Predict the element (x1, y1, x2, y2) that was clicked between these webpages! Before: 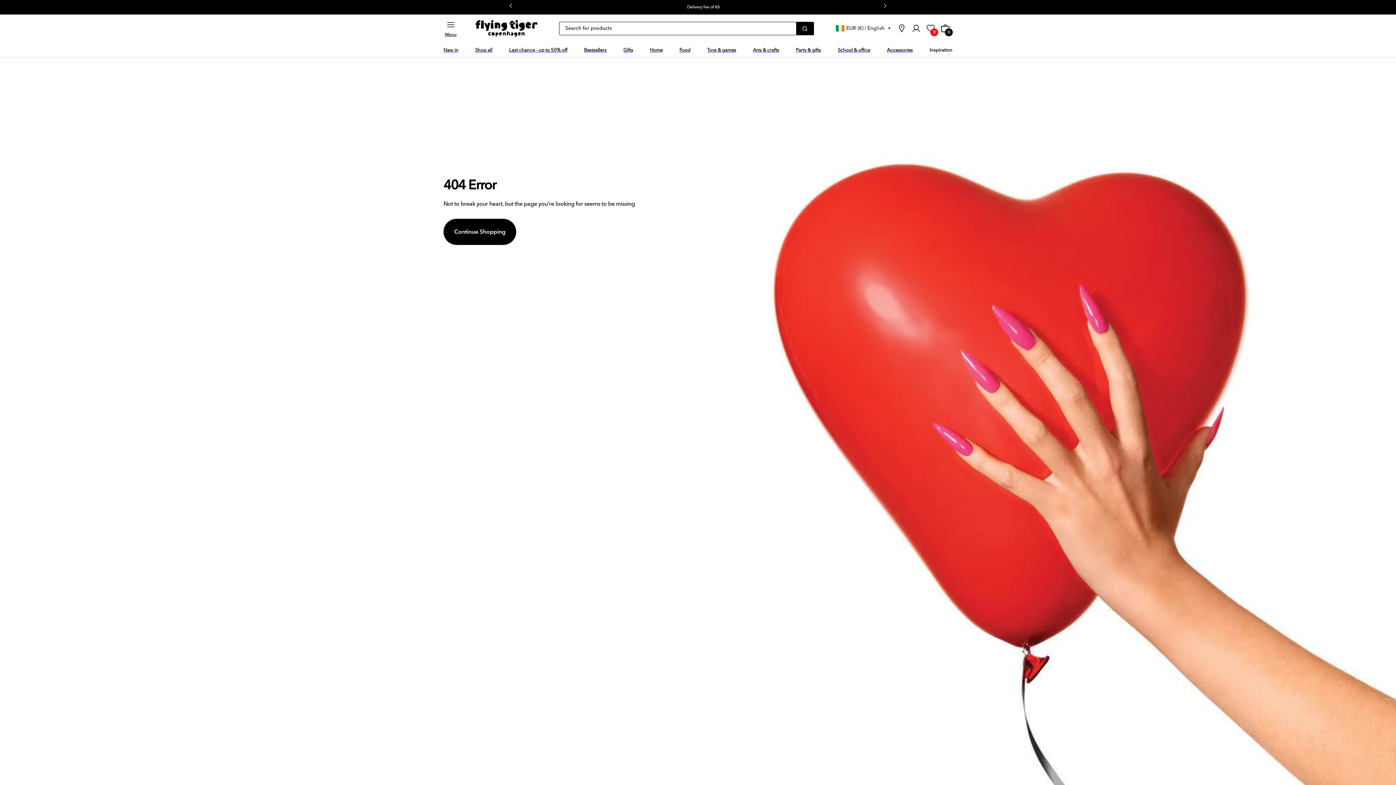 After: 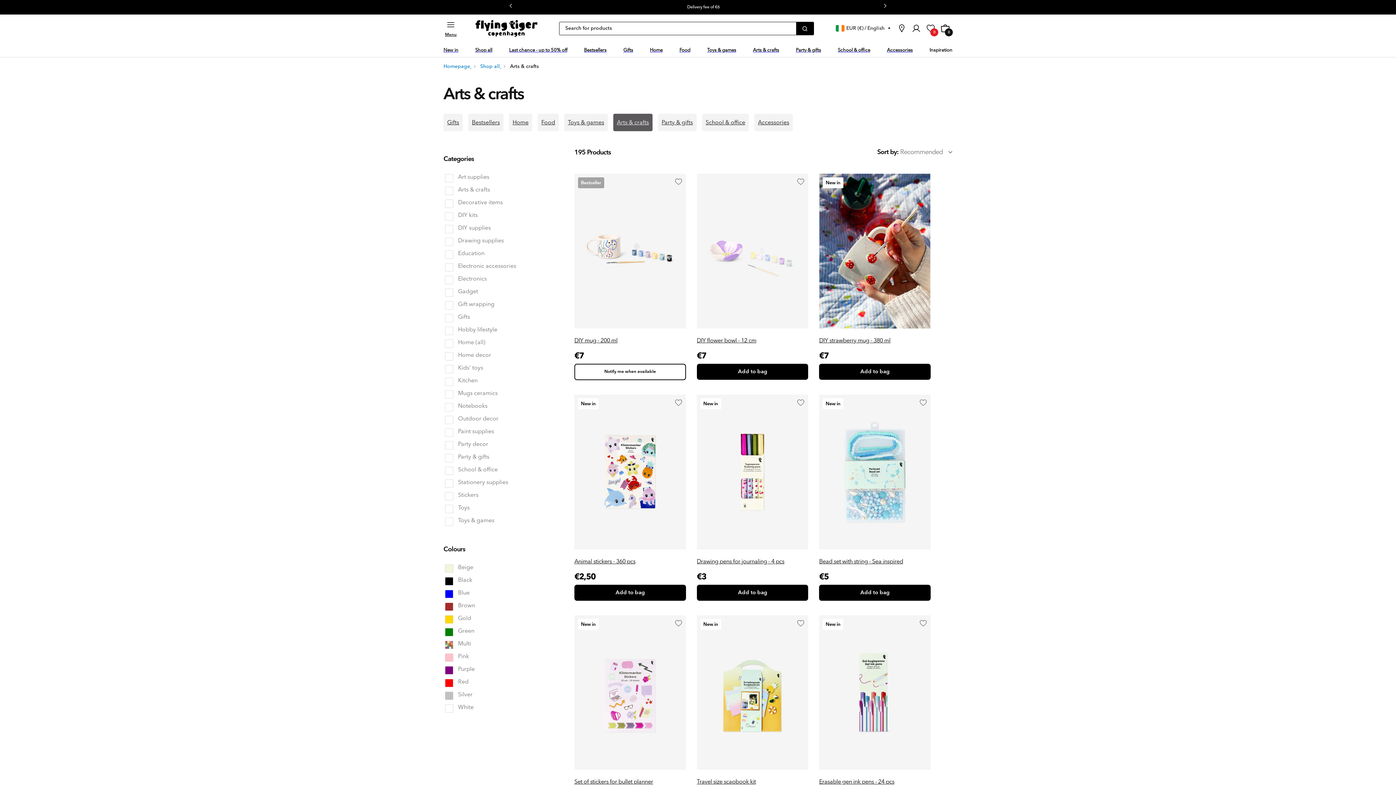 Action: label: Arts & crafts bbox: (753, 42, 779, 57)